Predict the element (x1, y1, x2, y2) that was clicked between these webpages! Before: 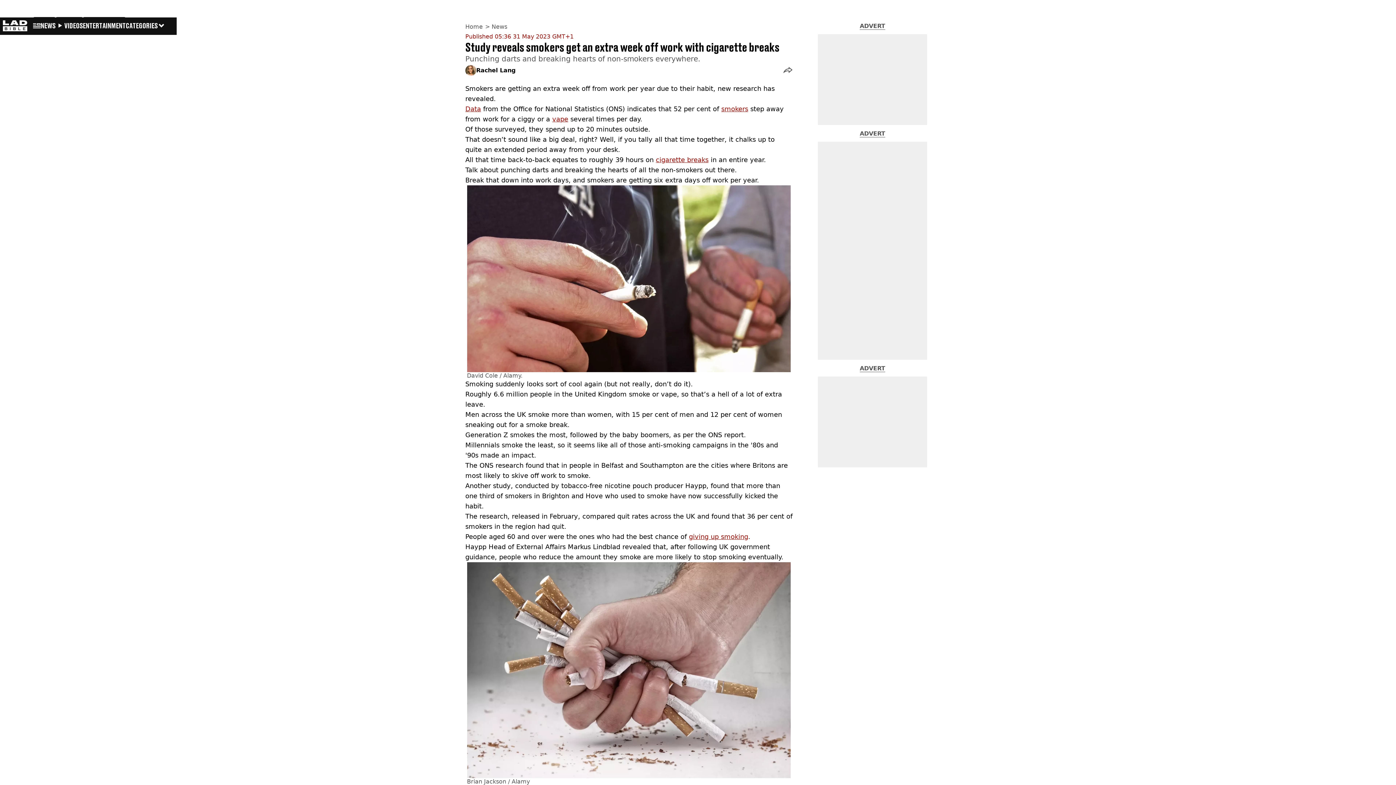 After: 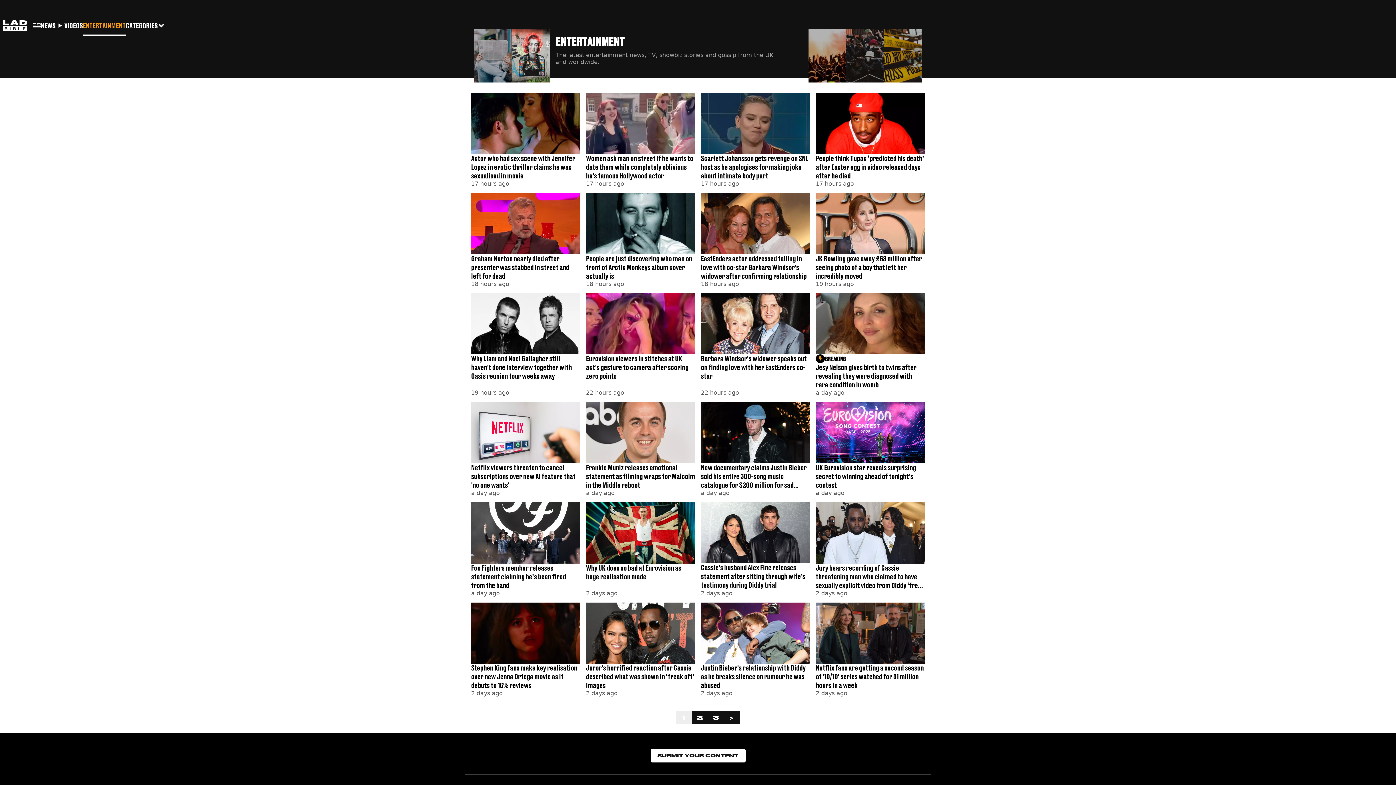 Action: bbox: (82, 16, 125, 34) label: ENTERTAINMENT